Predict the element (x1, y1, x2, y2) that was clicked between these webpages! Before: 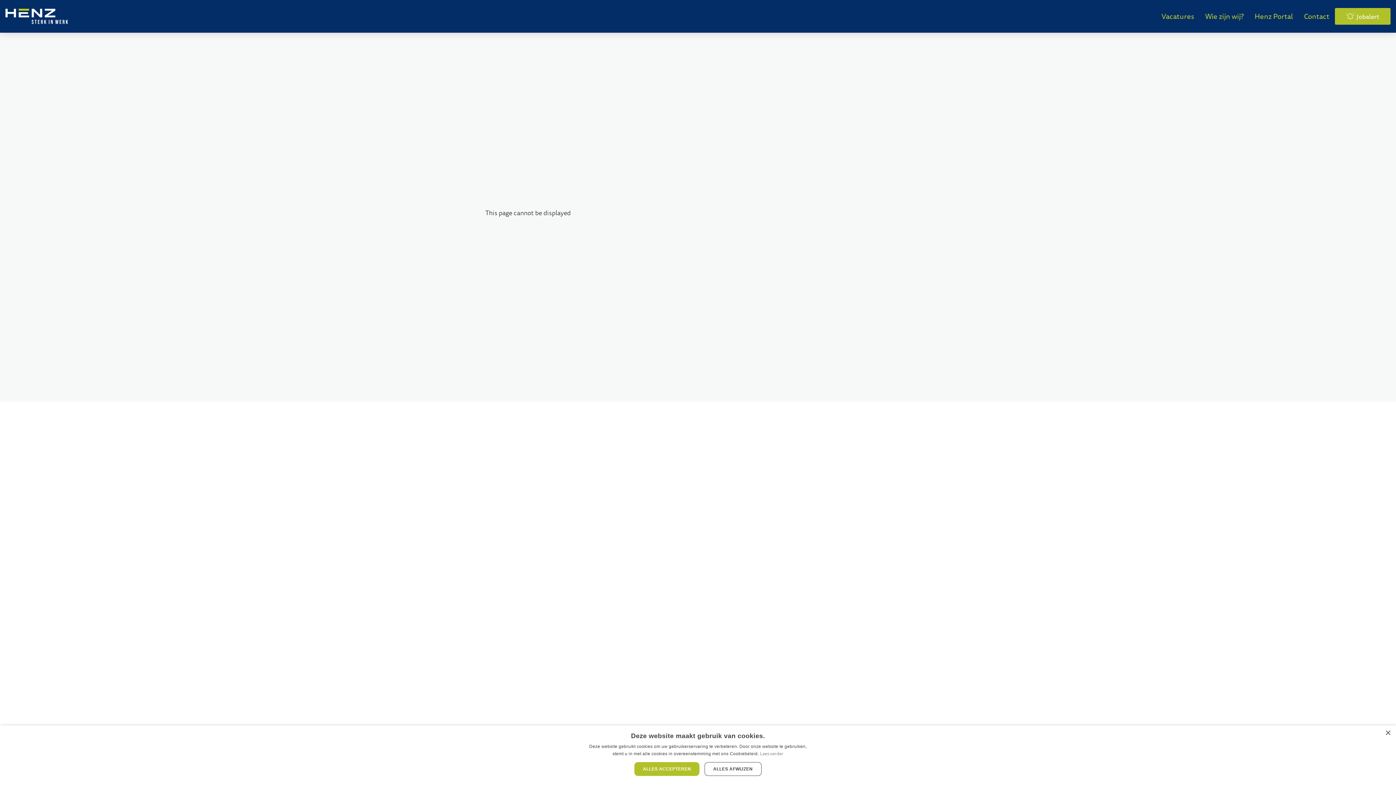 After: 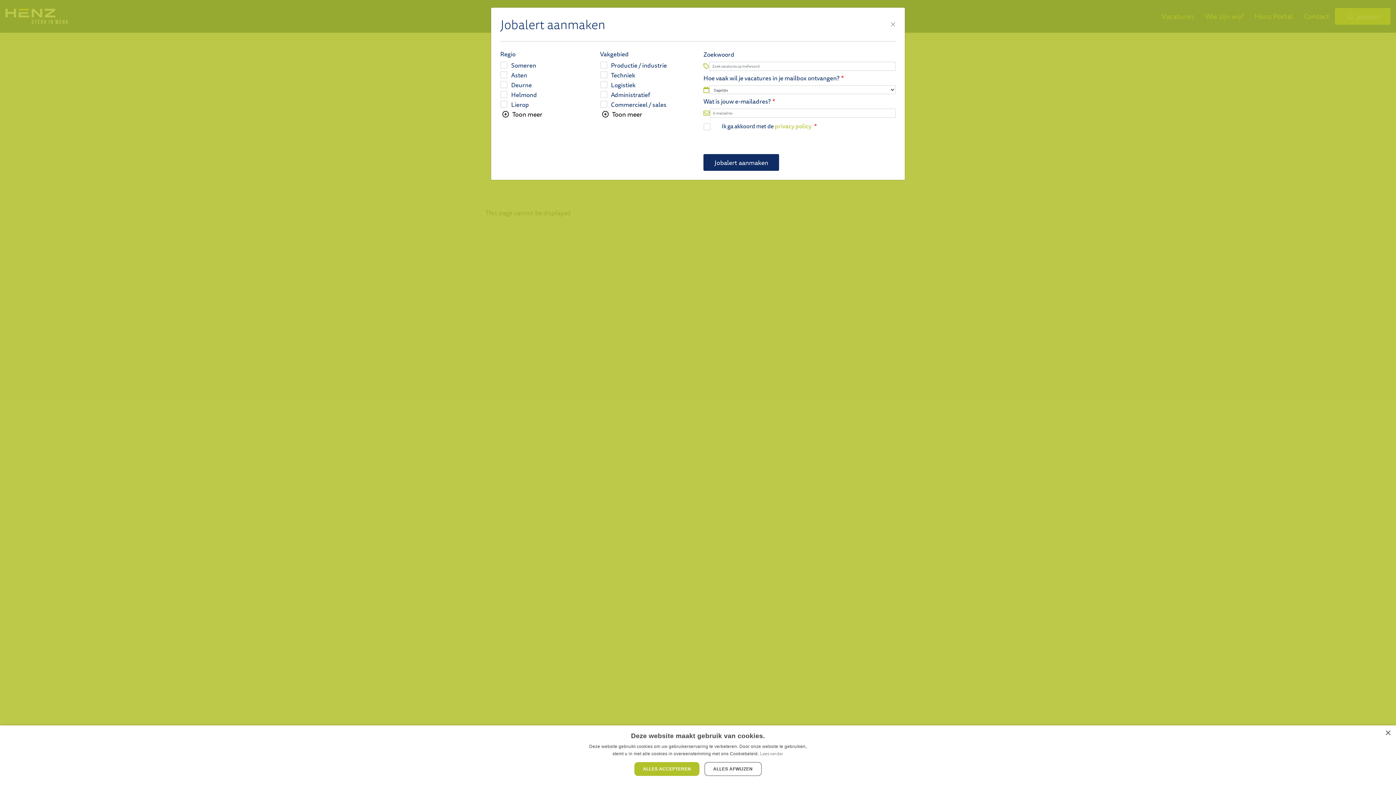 Action: bbox: (1335, 8, 1390, 24) label: Jobalert